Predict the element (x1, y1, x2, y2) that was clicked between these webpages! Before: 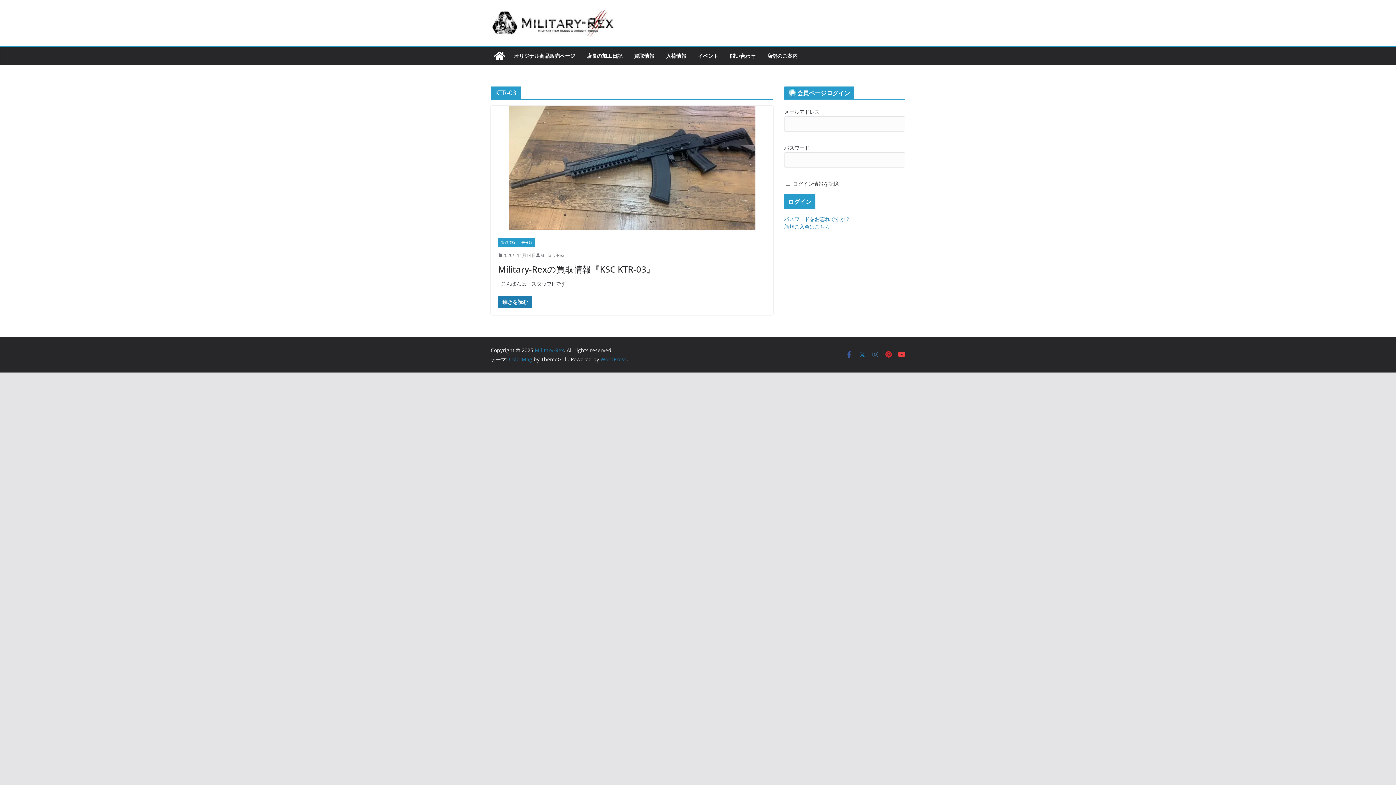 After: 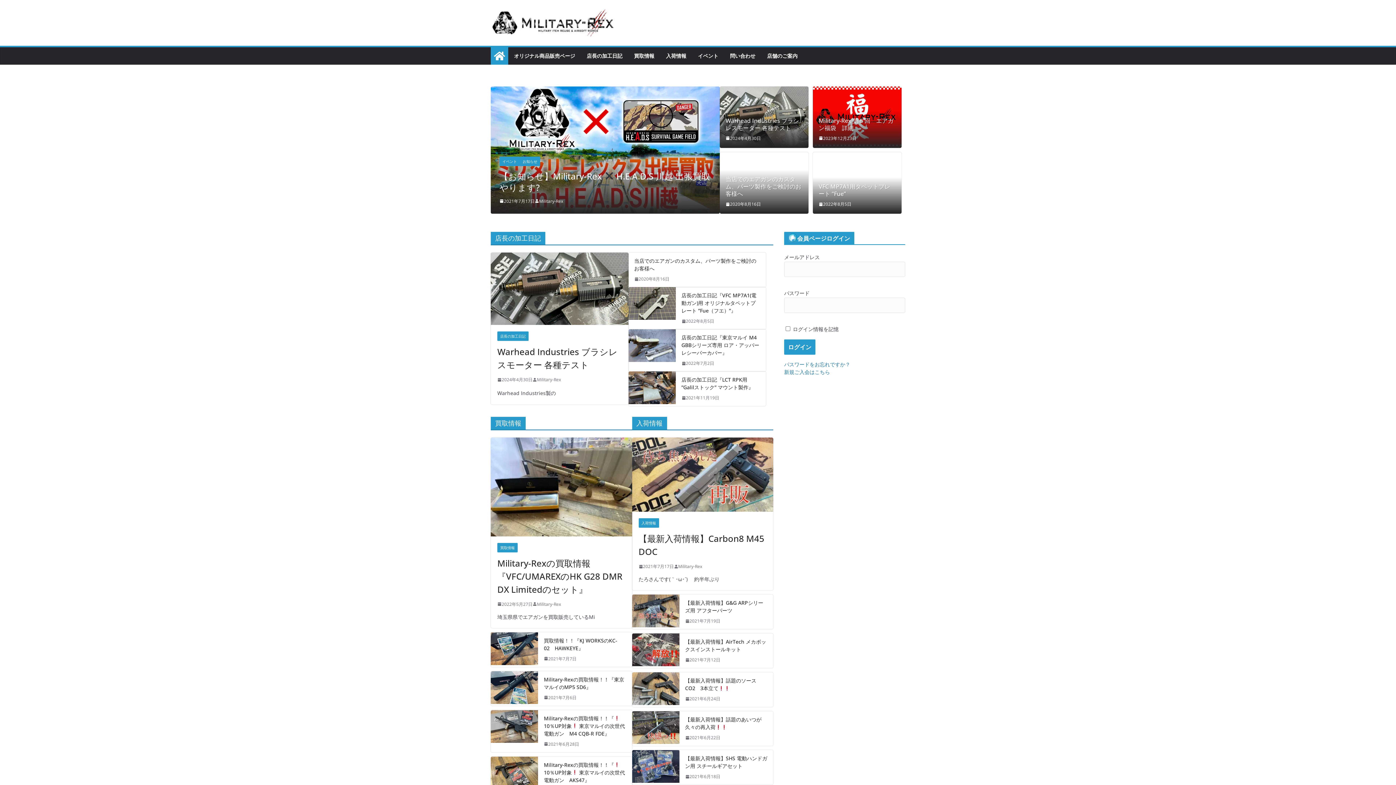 Action: bbox: (534, 346, 564, 353) label: Military-Rex